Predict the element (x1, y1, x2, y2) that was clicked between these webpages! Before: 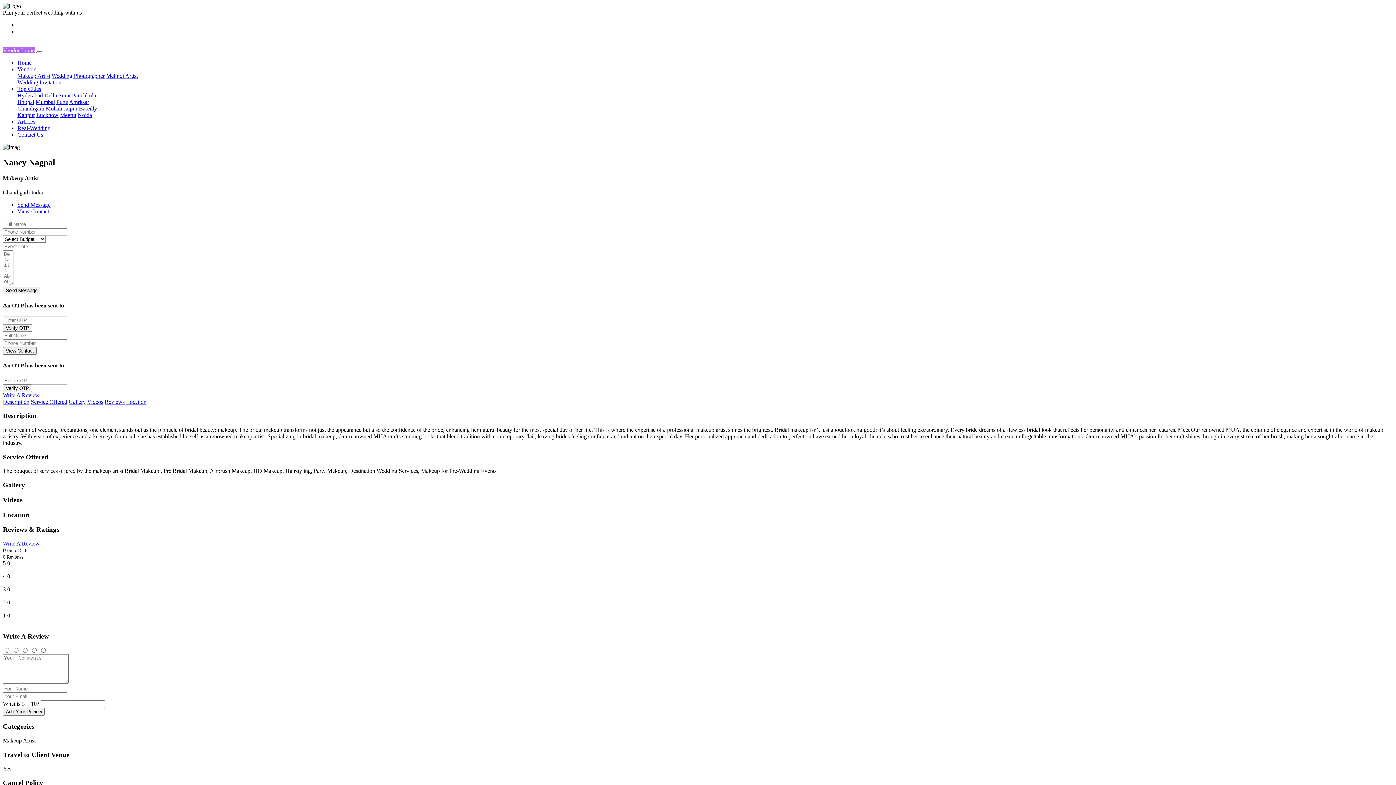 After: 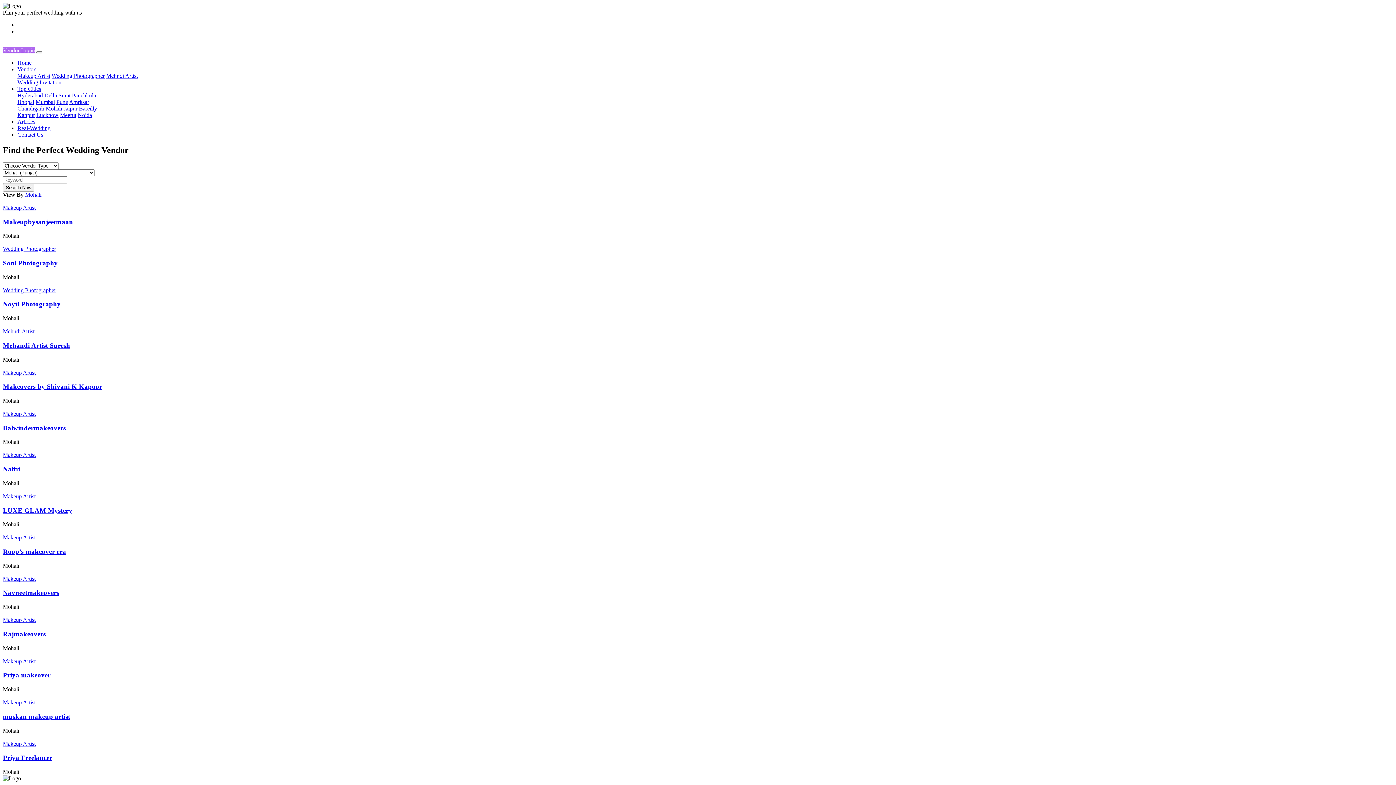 Action: label: Mohali bbox: (45, 105, 62, 111)